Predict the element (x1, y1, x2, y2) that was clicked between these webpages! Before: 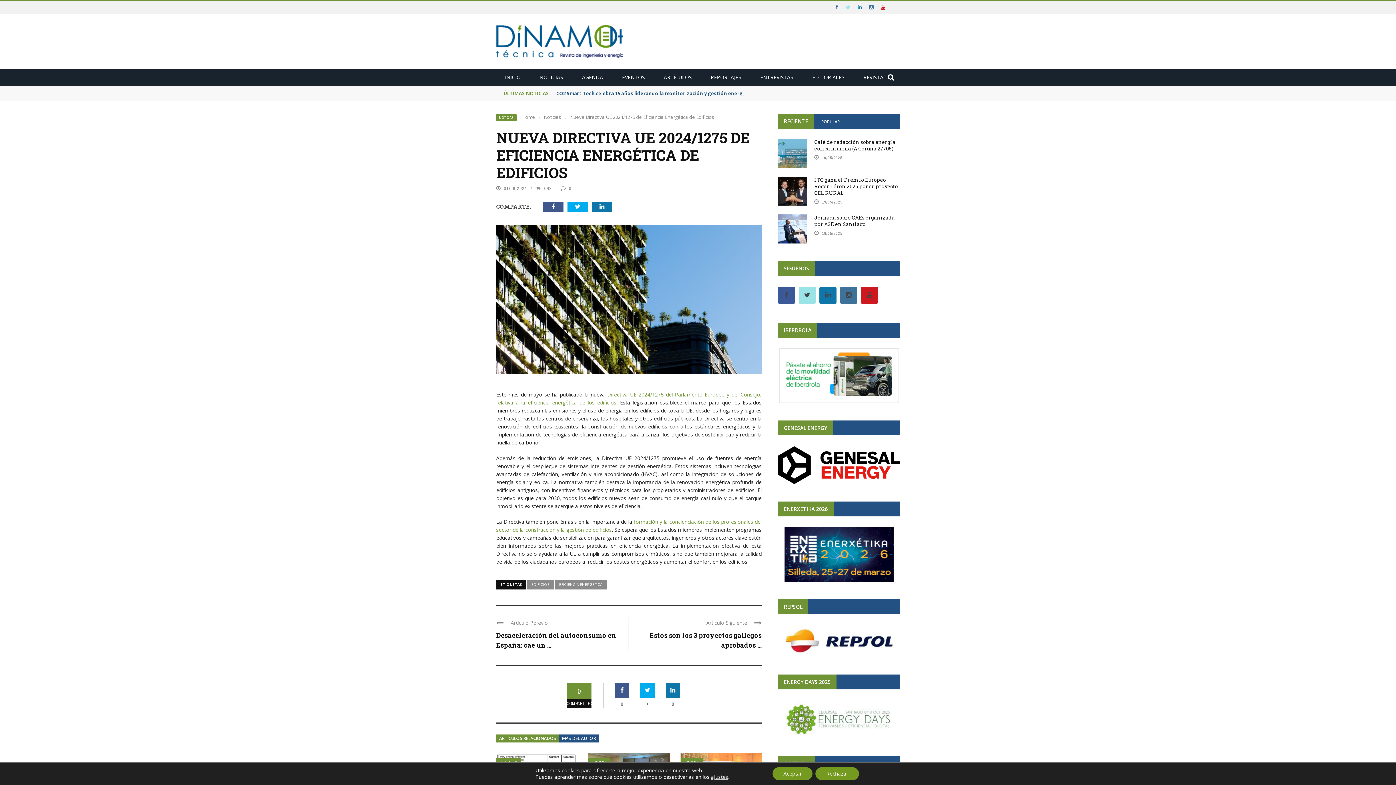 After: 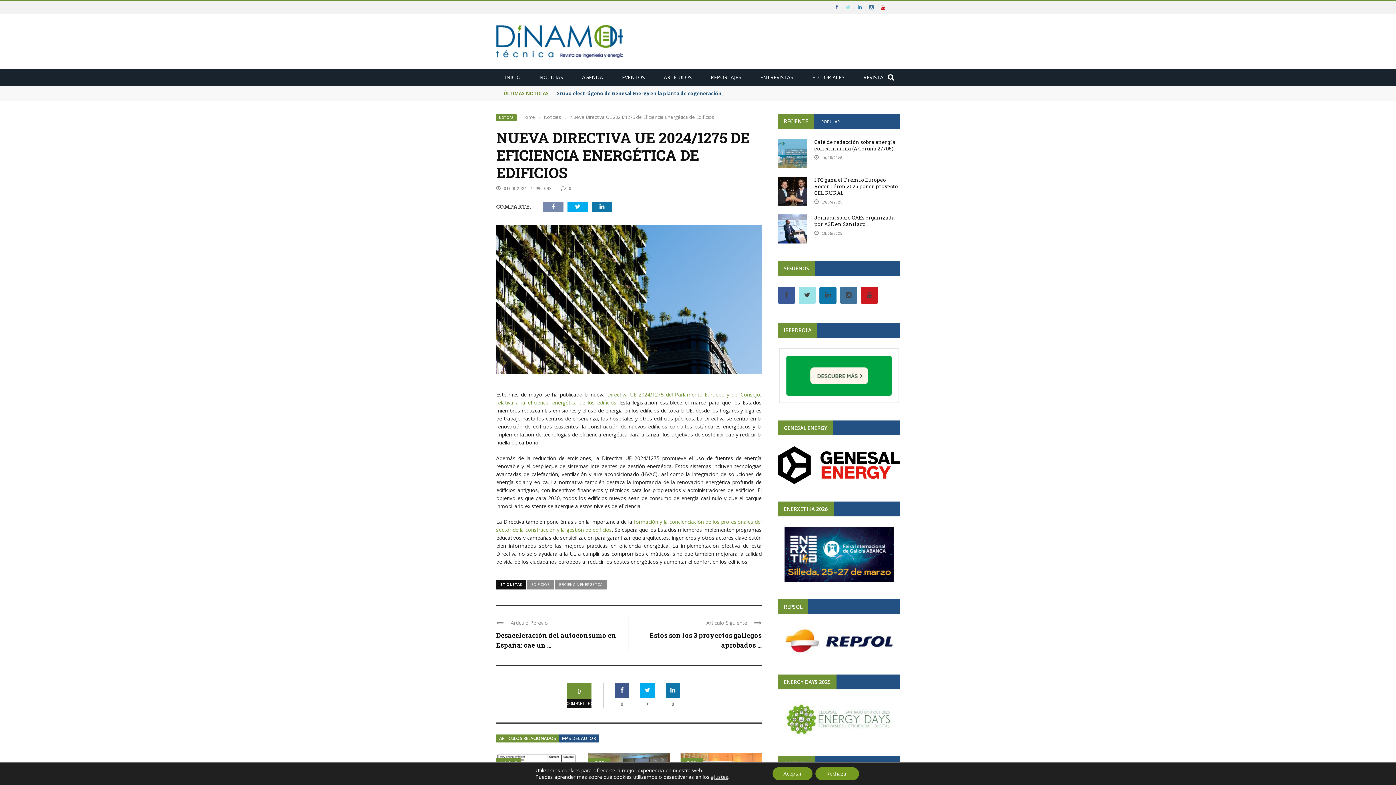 Action: bbox: (543, 201, 566, 212)